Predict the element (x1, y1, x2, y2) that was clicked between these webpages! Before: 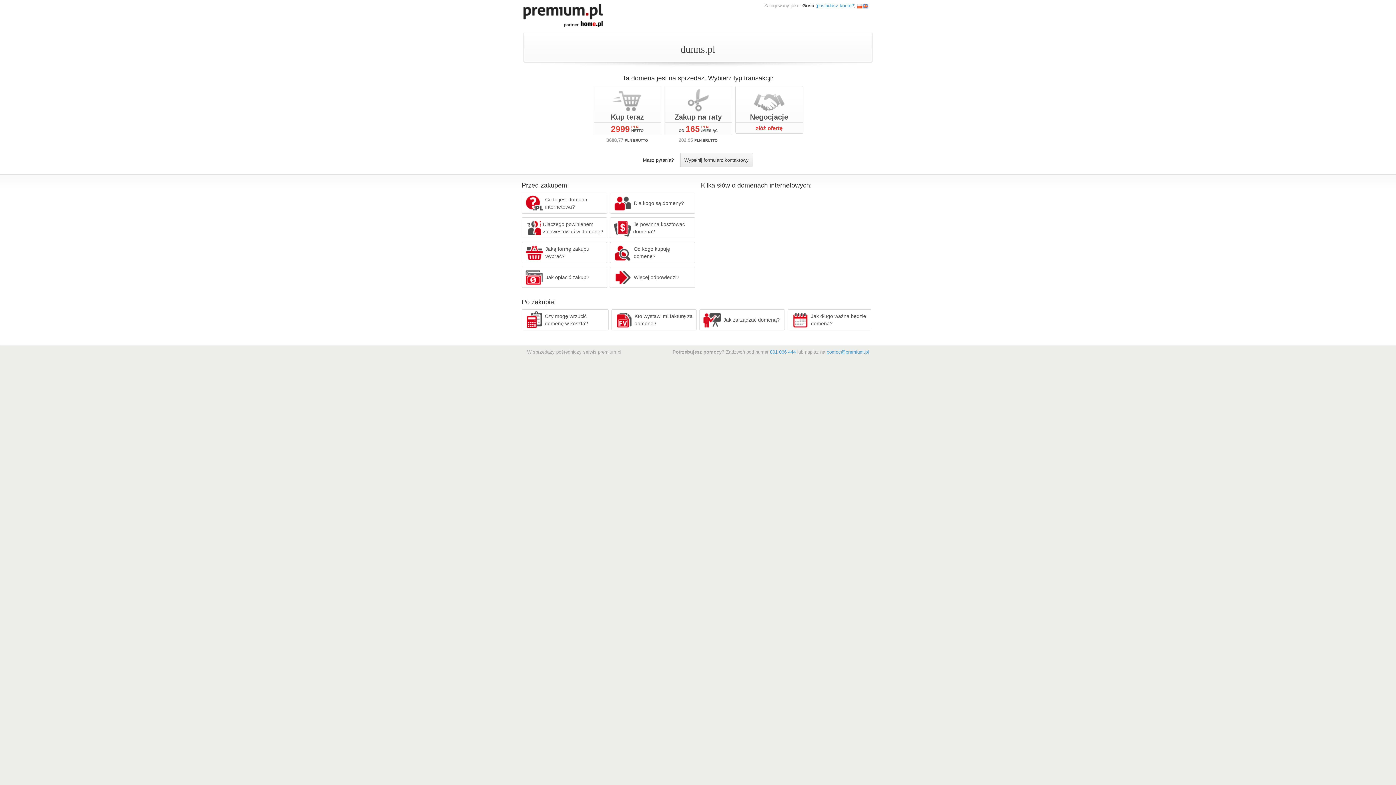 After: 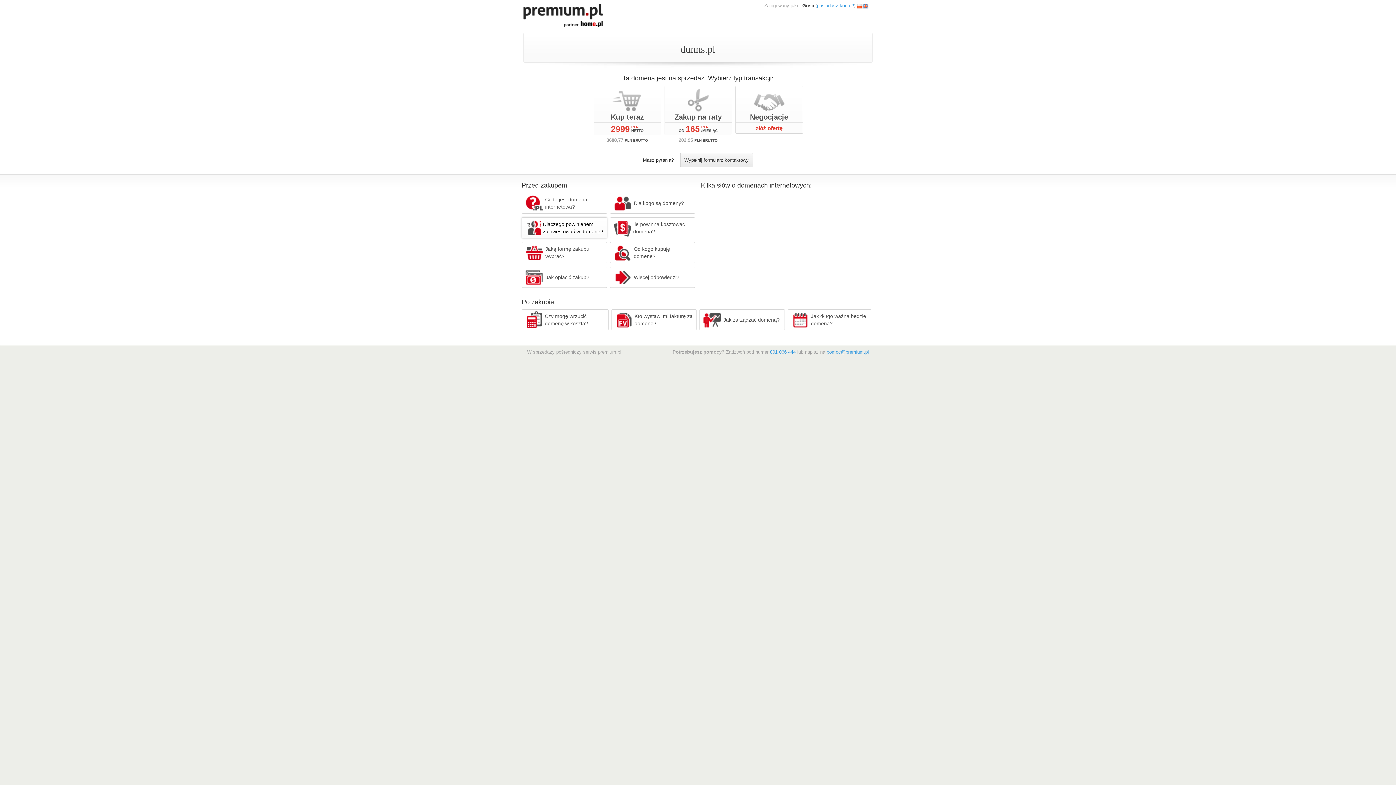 Action: bbox: (521, 217, 607, 238) label: Dlaczego powinienem zainwestować w domenę?